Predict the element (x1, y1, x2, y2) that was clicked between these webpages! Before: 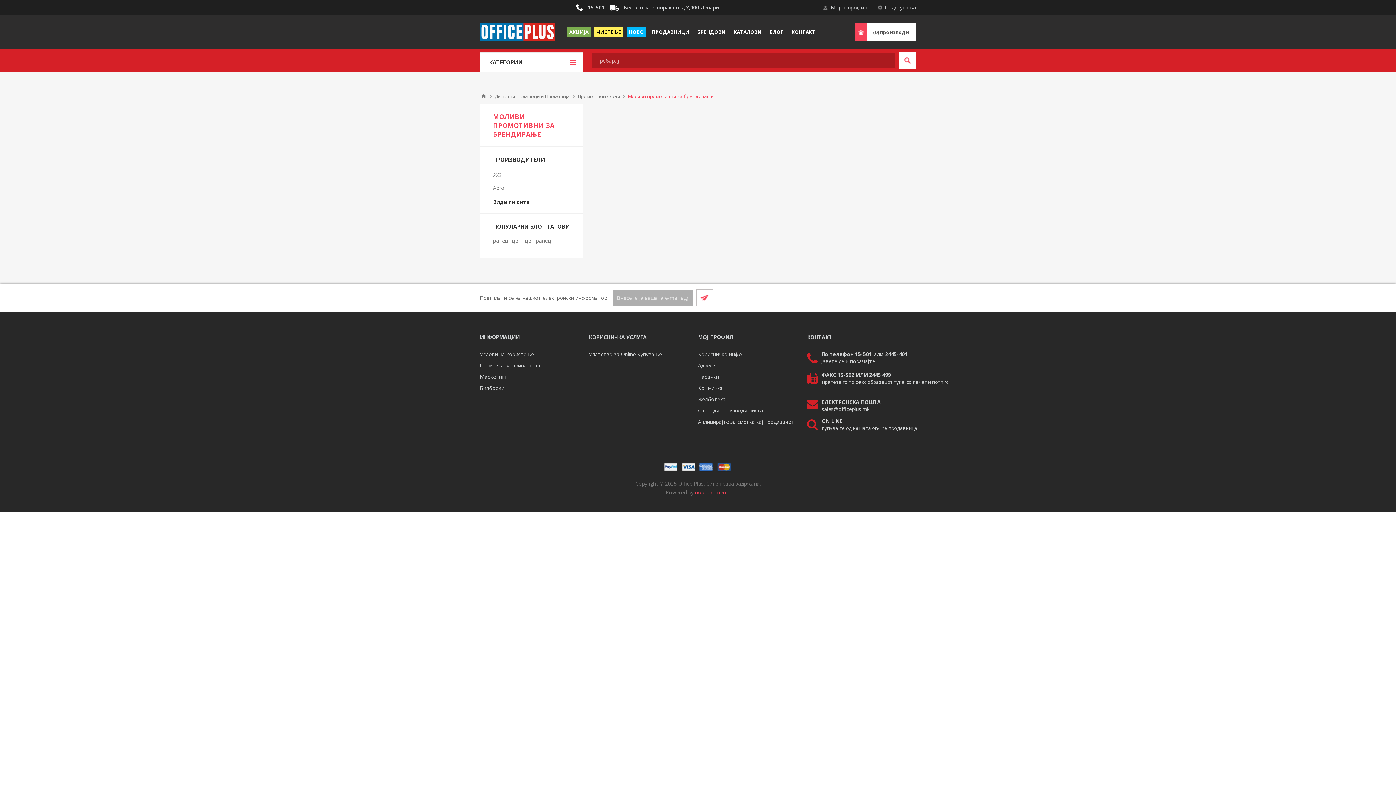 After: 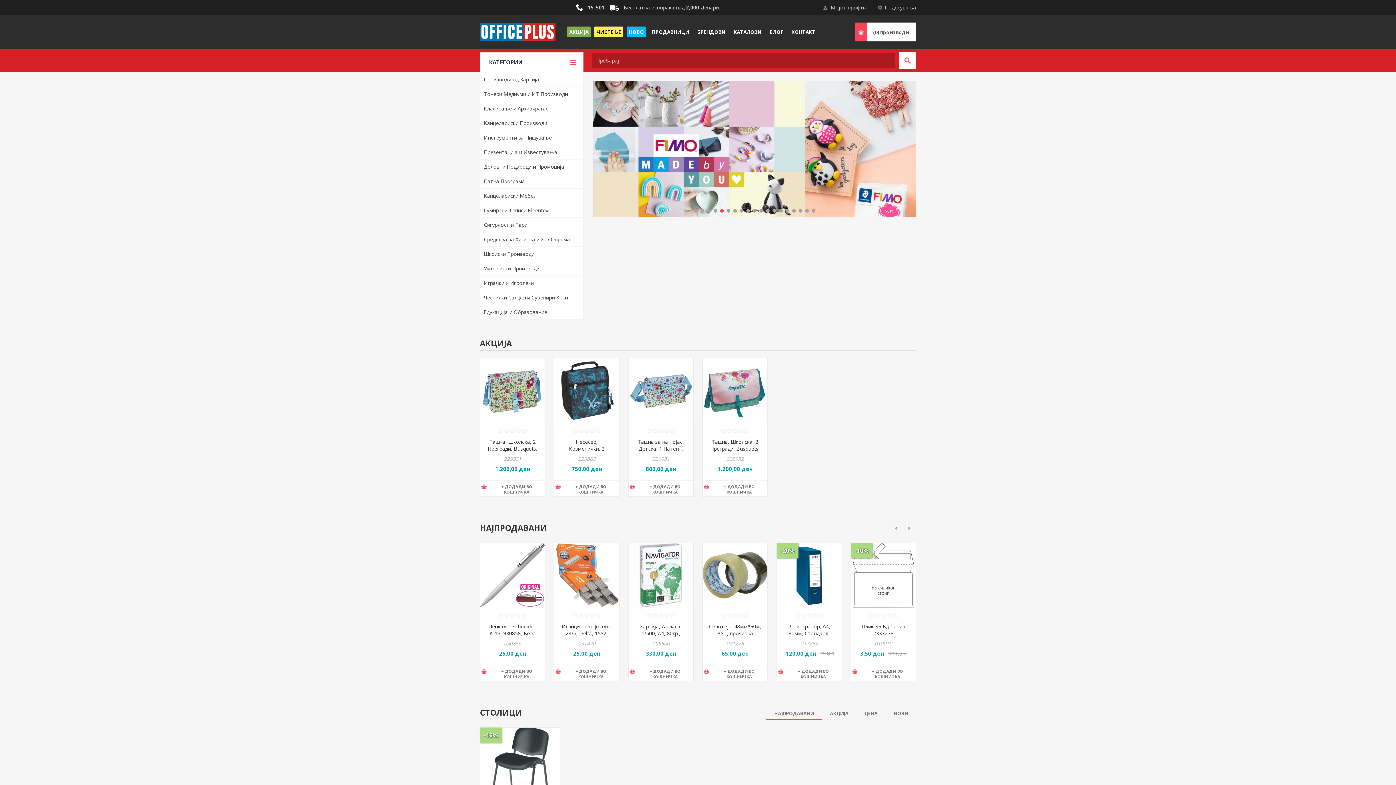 Action: bbox: (480, 90, 487, 102) label: Почетна